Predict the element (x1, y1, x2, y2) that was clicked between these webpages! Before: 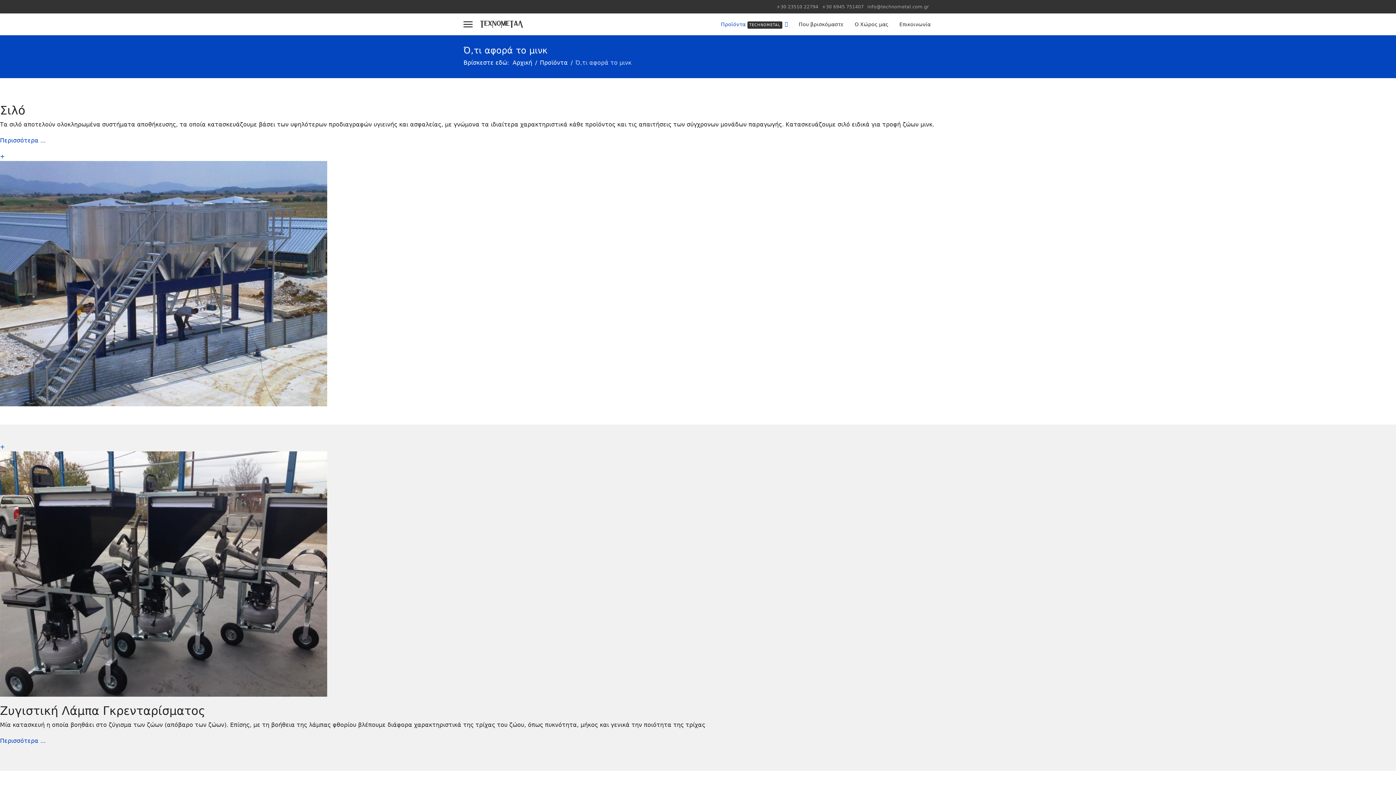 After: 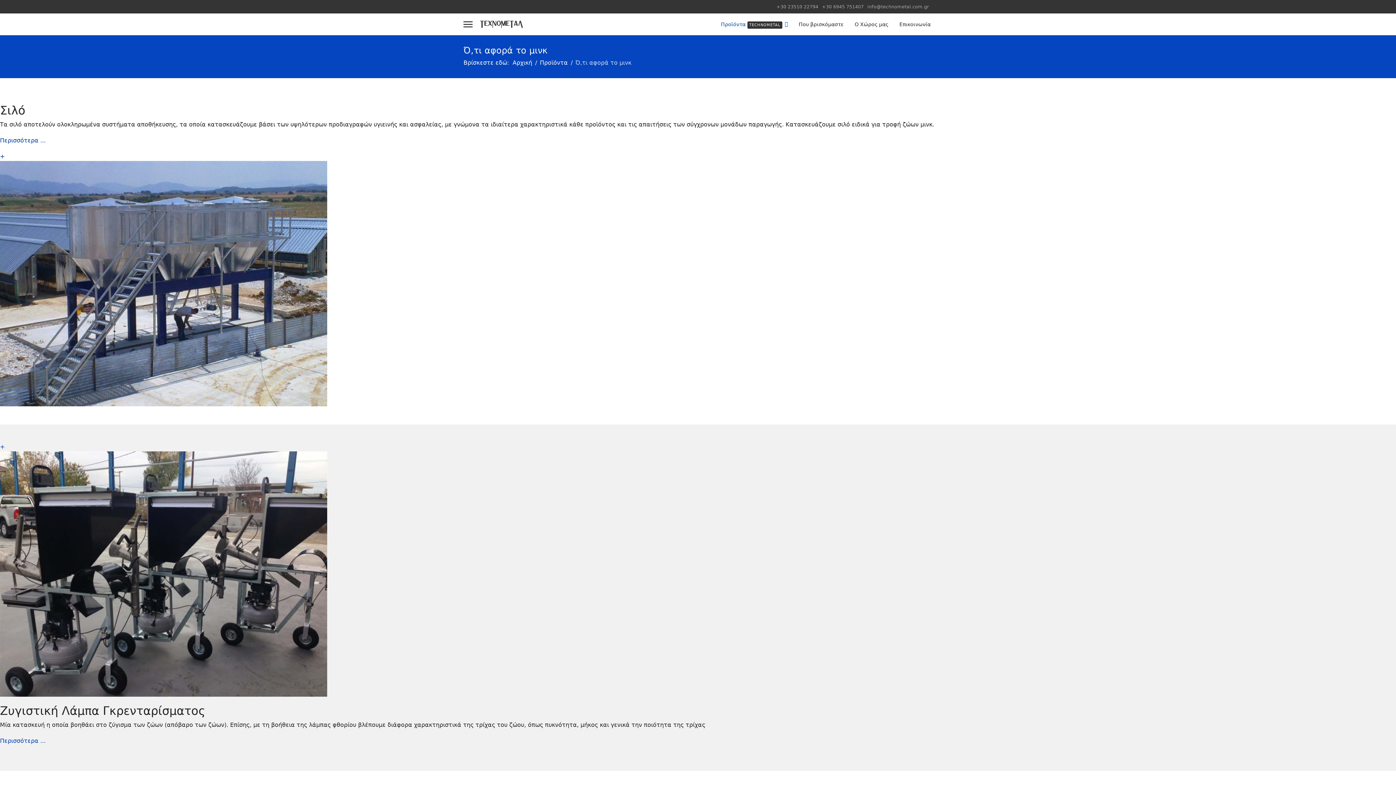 Action: bbox: (867, 4, 929, 9) label: info@technometal.com.gr